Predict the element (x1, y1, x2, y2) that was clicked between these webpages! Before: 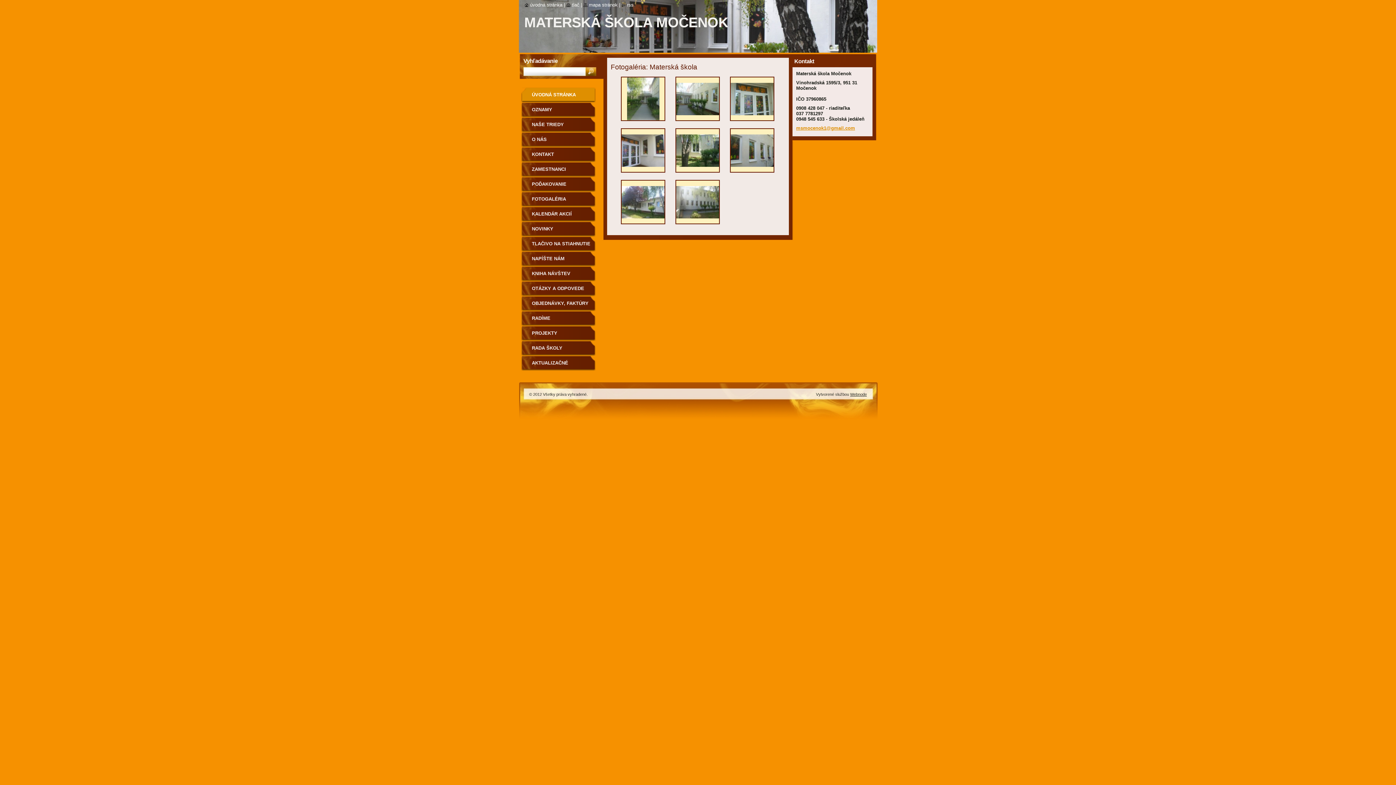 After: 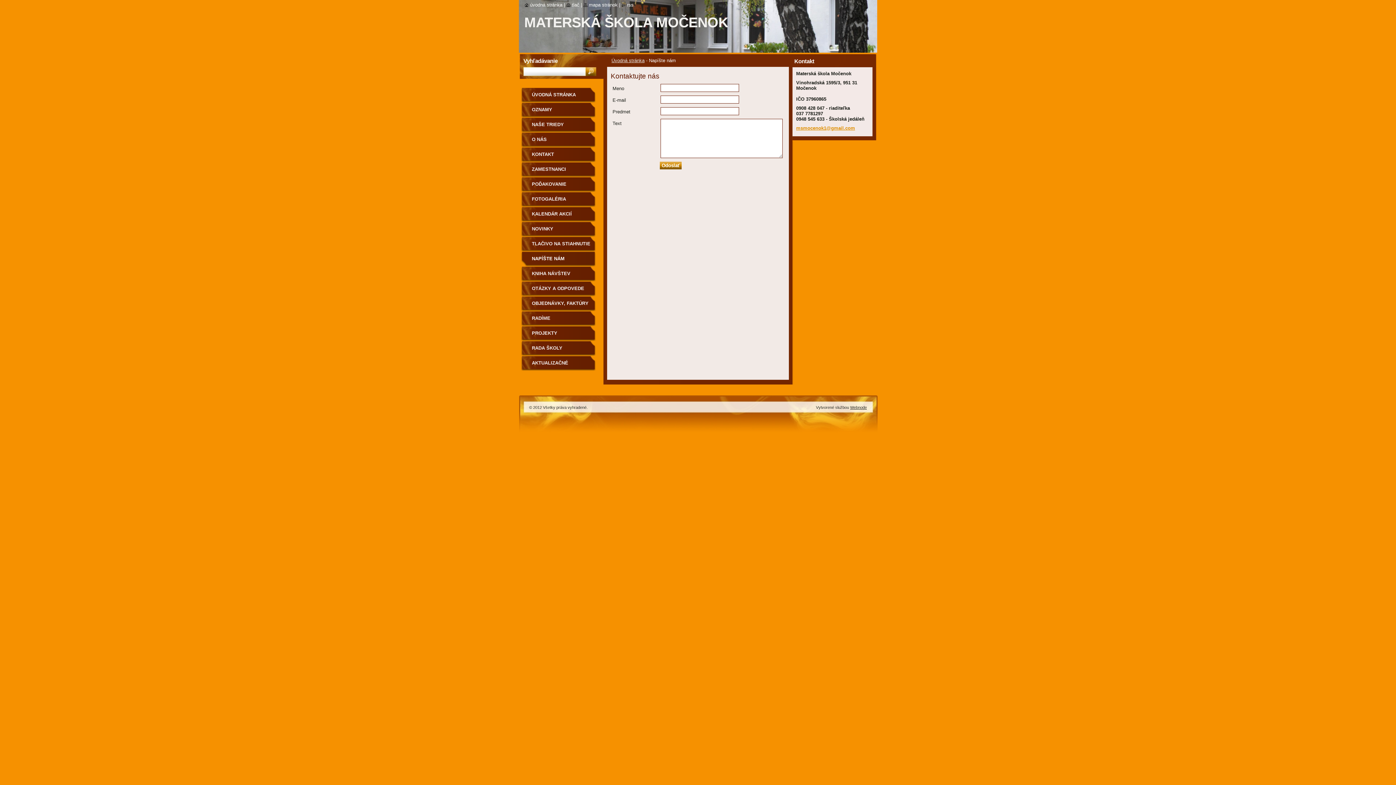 Action: bbox: (521, 251, 596, 266) label: NAPÍŠTE NÁM